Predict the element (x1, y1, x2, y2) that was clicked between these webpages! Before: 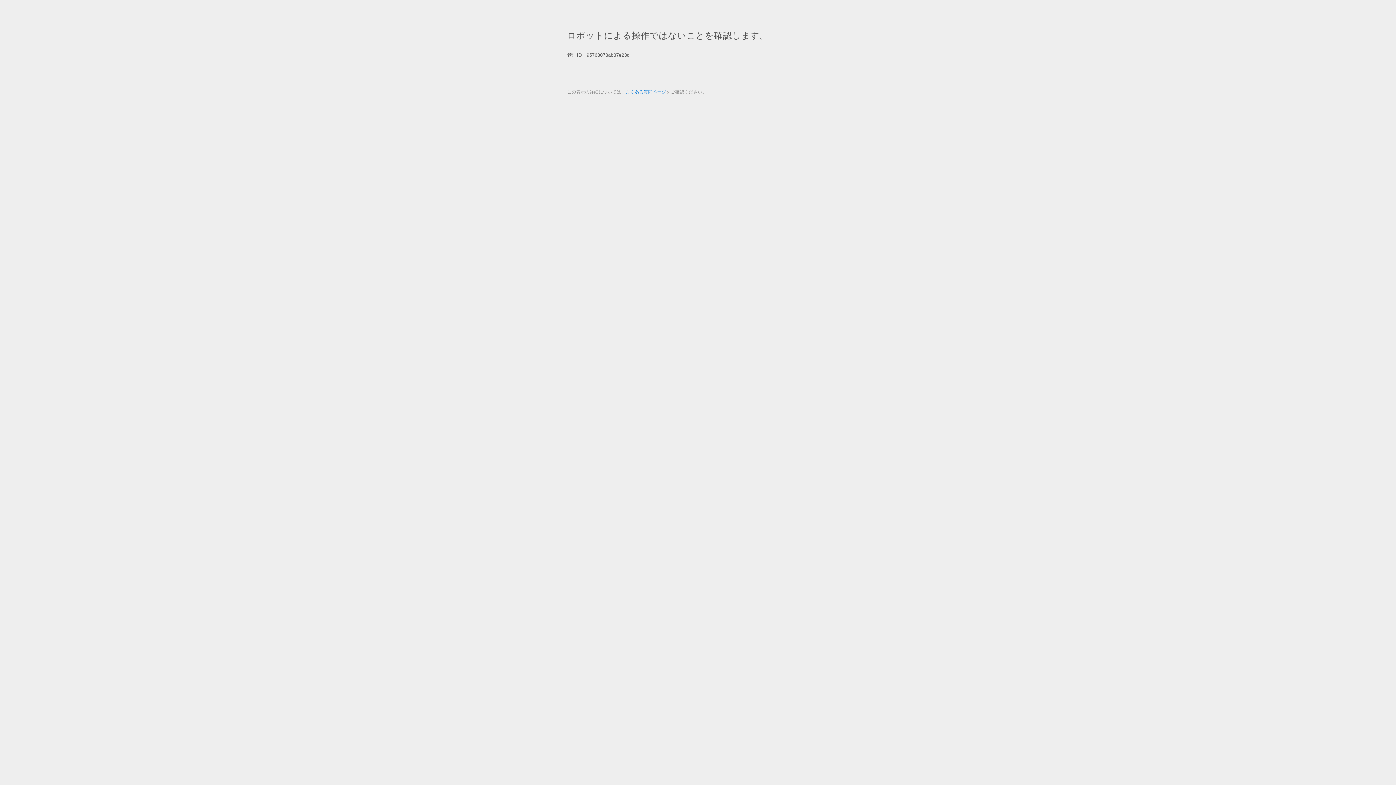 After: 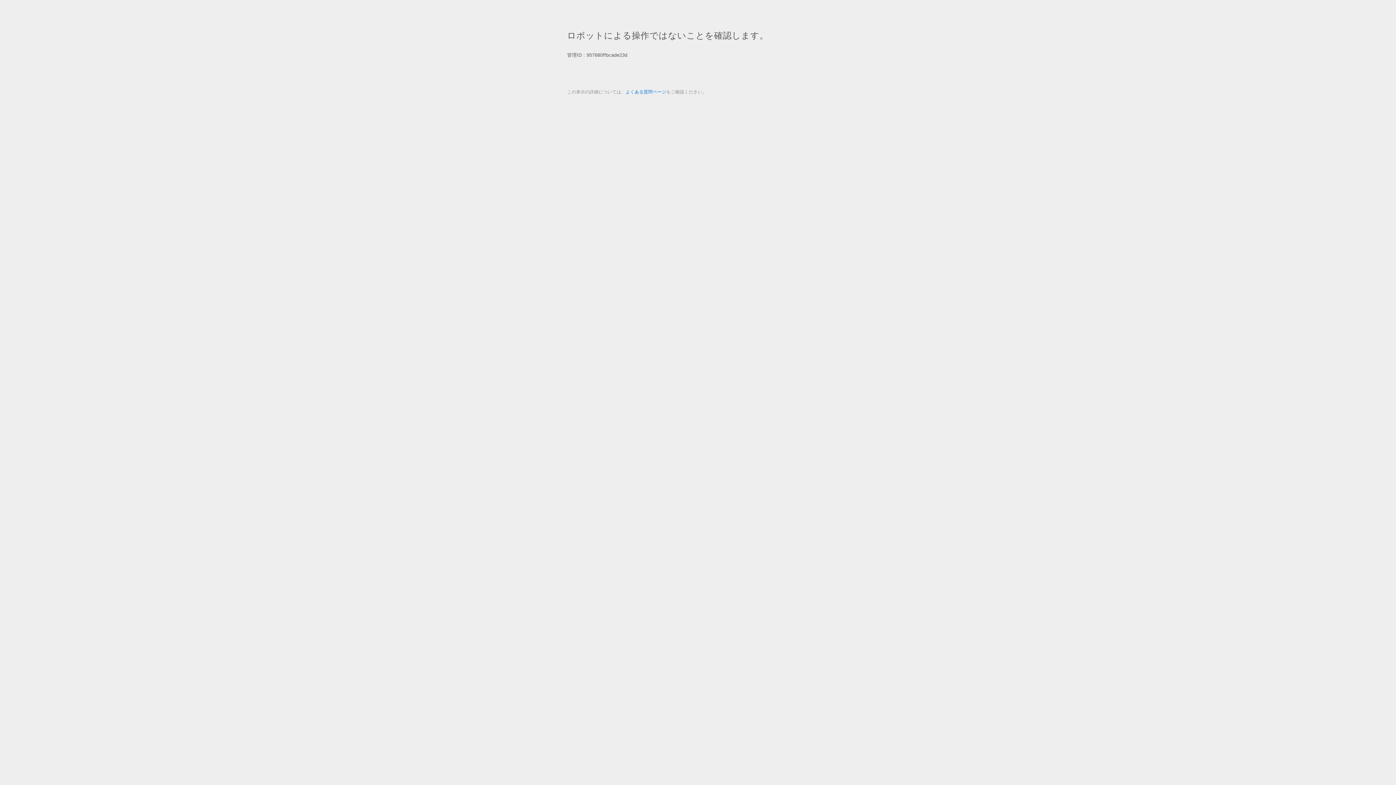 Action: bbox: (625, 89, 666, 94) label: よくある質問ページ